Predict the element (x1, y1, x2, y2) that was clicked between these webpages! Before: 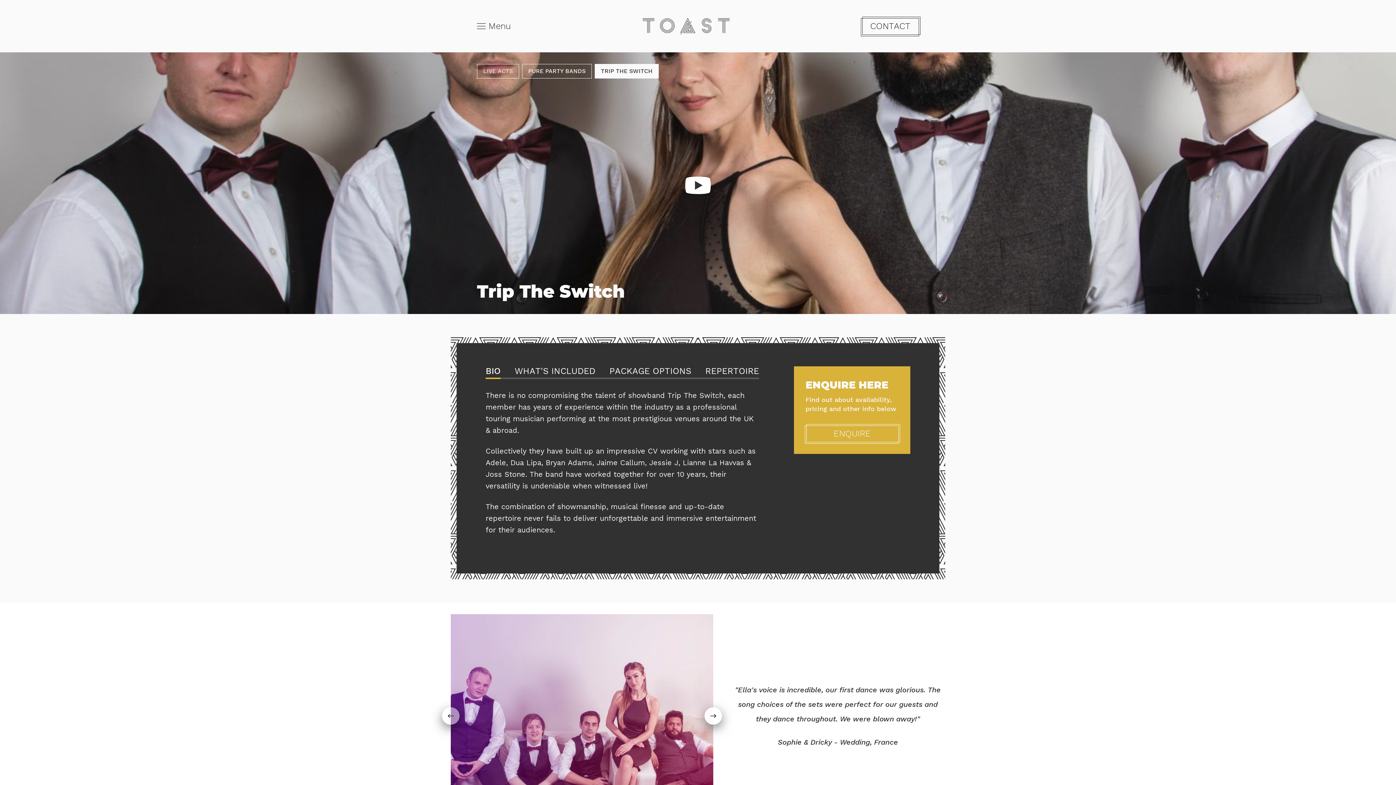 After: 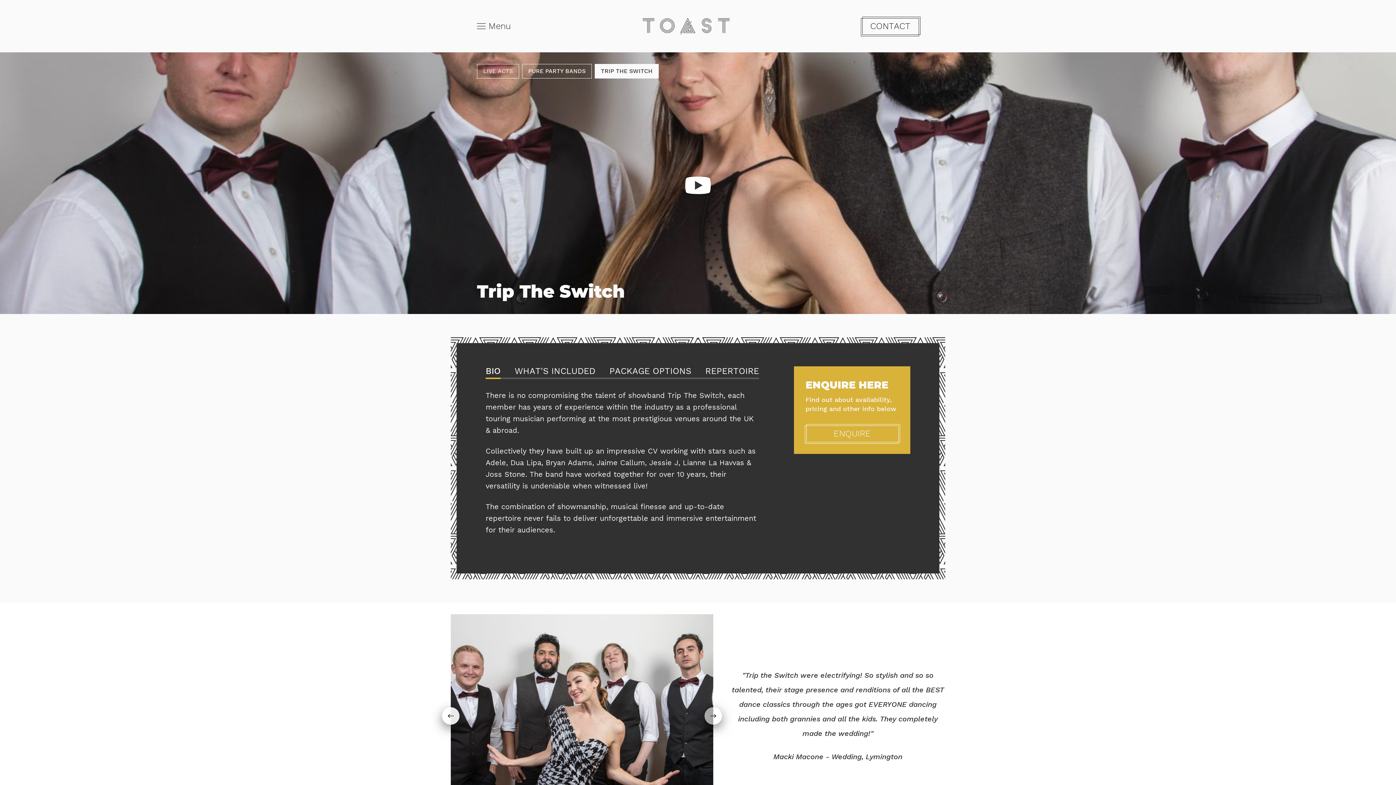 Action: bbox: (704, 707, 722, 725)